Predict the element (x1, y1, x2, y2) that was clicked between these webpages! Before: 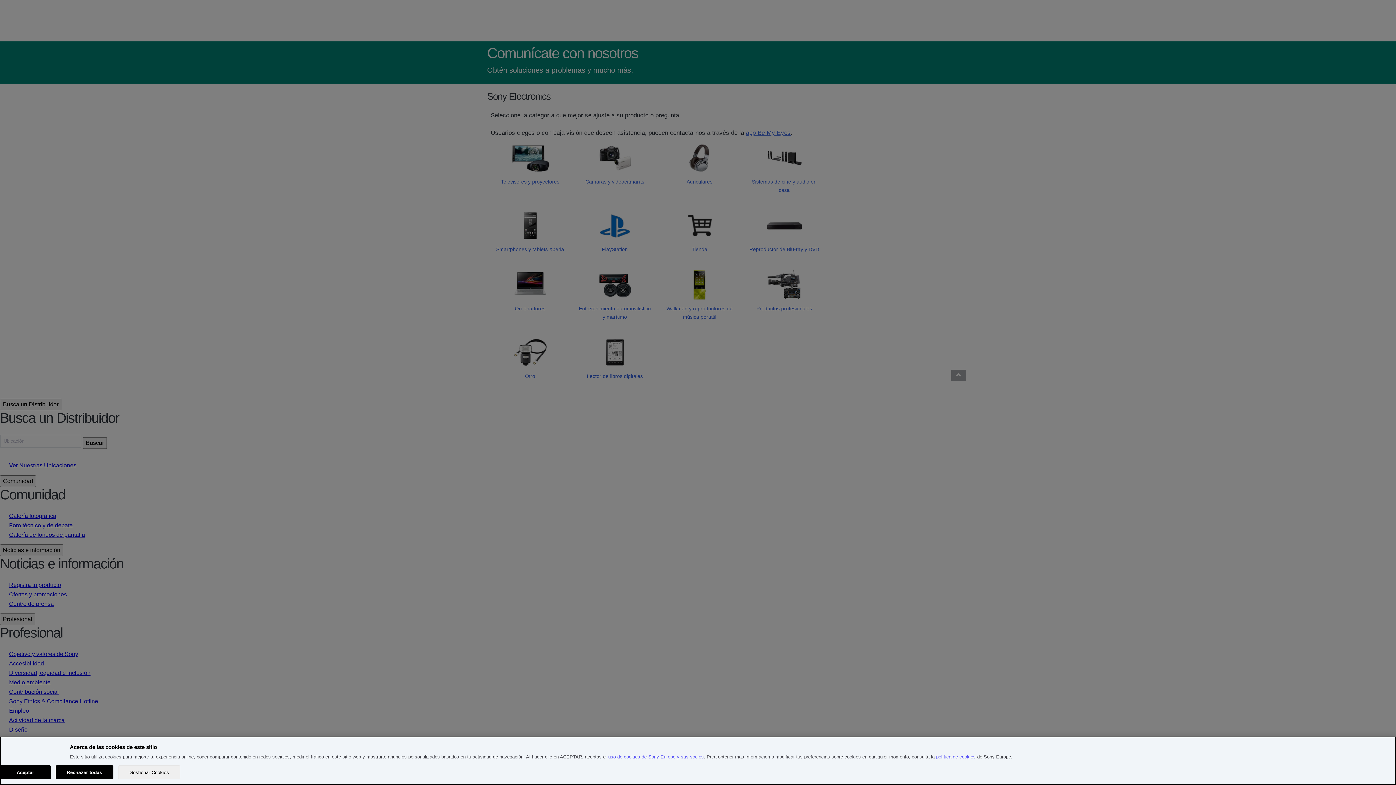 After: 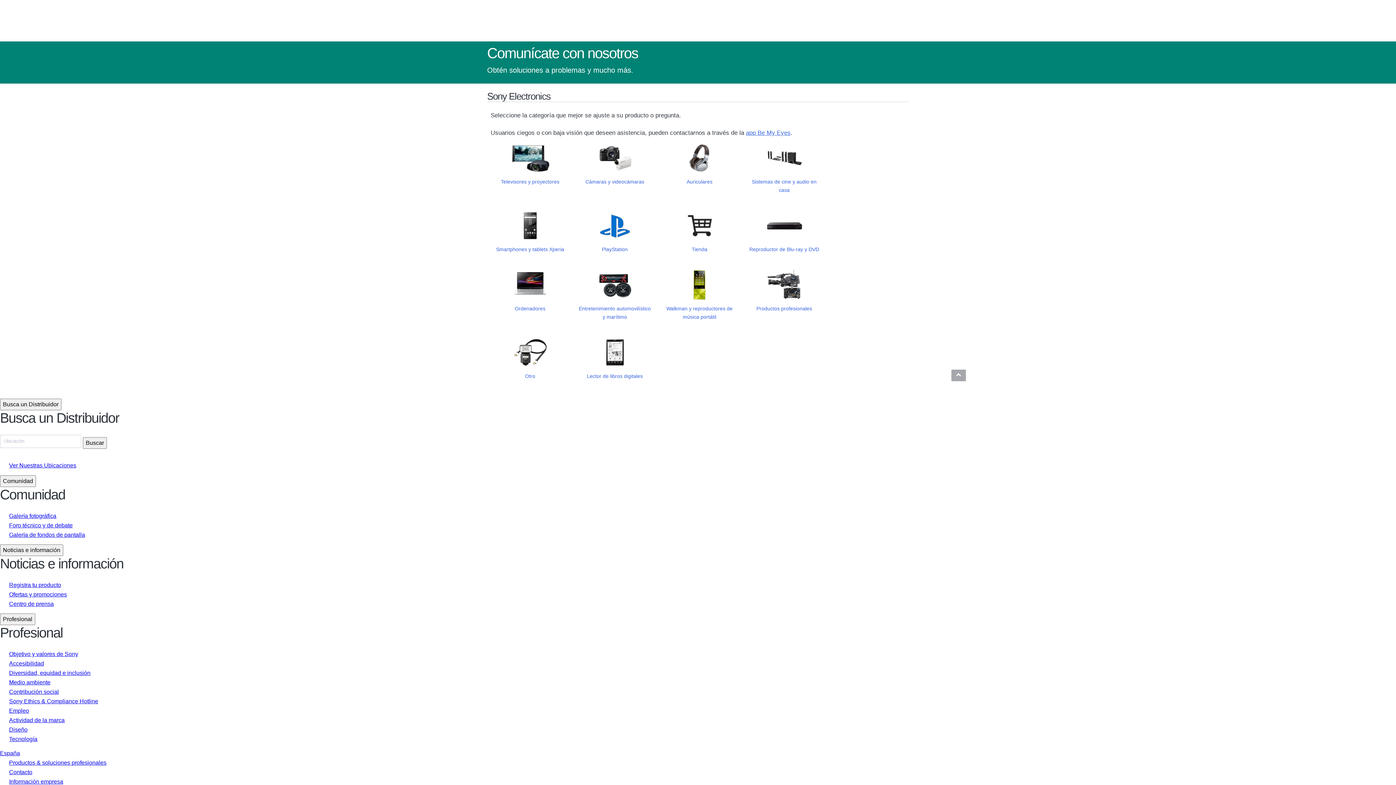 Action: label: Rechazar todas bbox: (55, 765, 113, 779)